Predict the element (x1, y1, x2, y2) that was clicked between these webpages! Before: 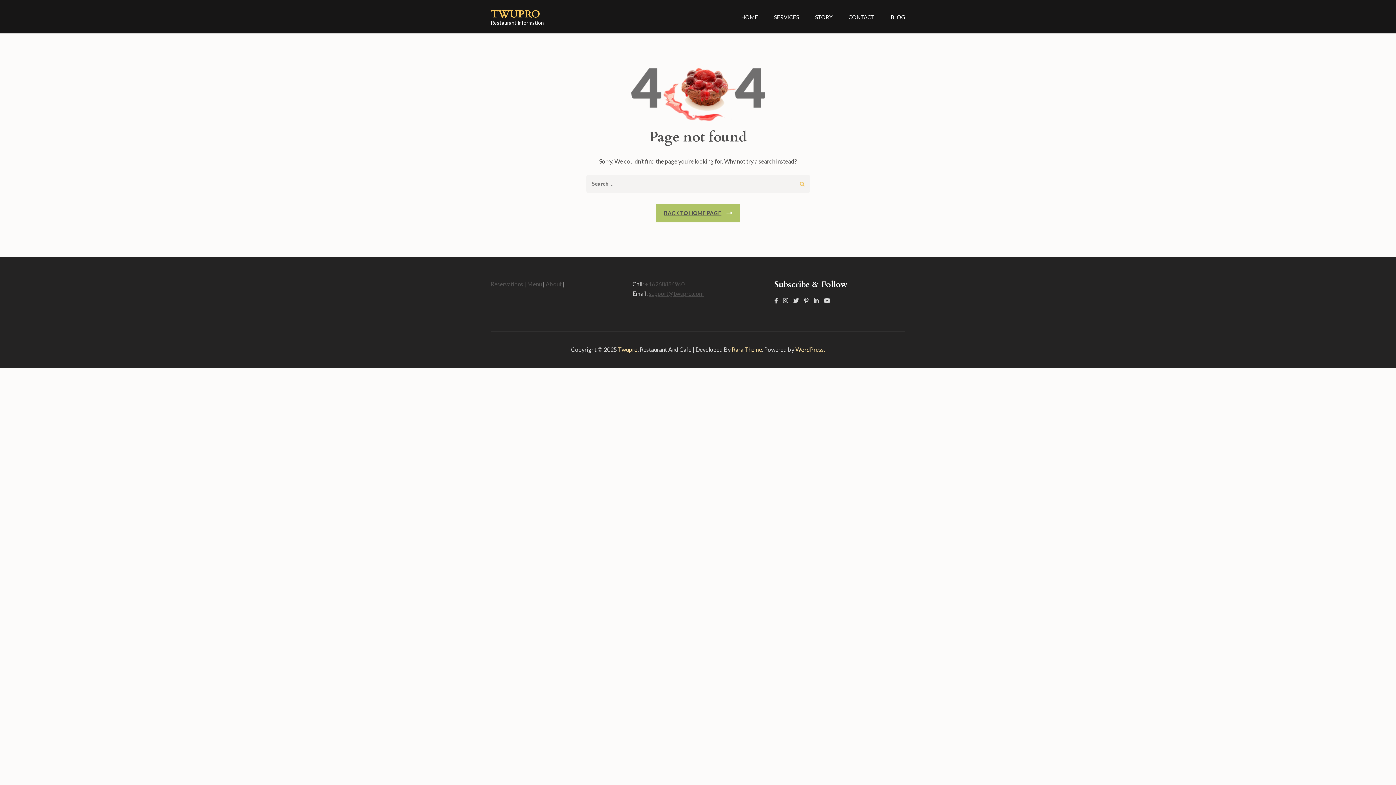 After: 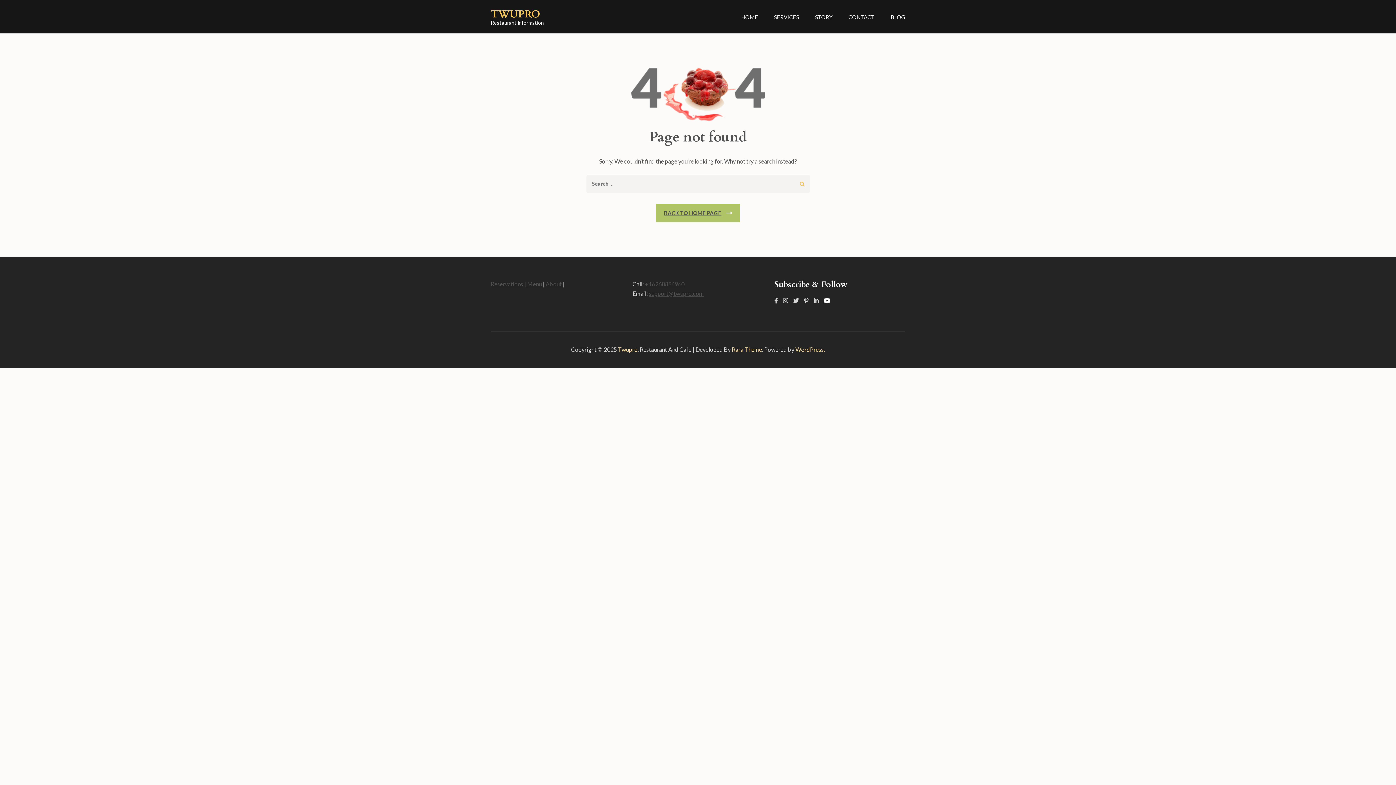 Action: bbox: (823, 297, 830, 303)